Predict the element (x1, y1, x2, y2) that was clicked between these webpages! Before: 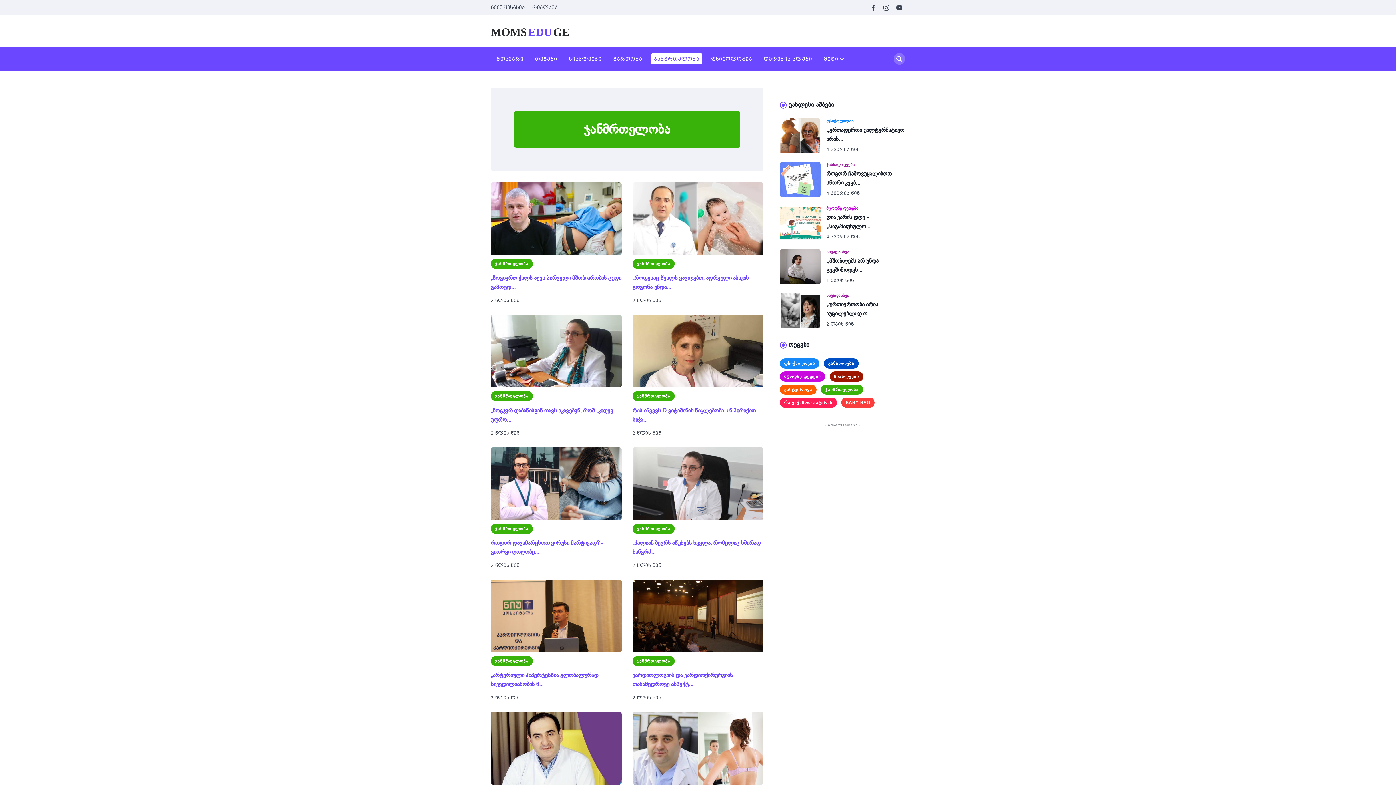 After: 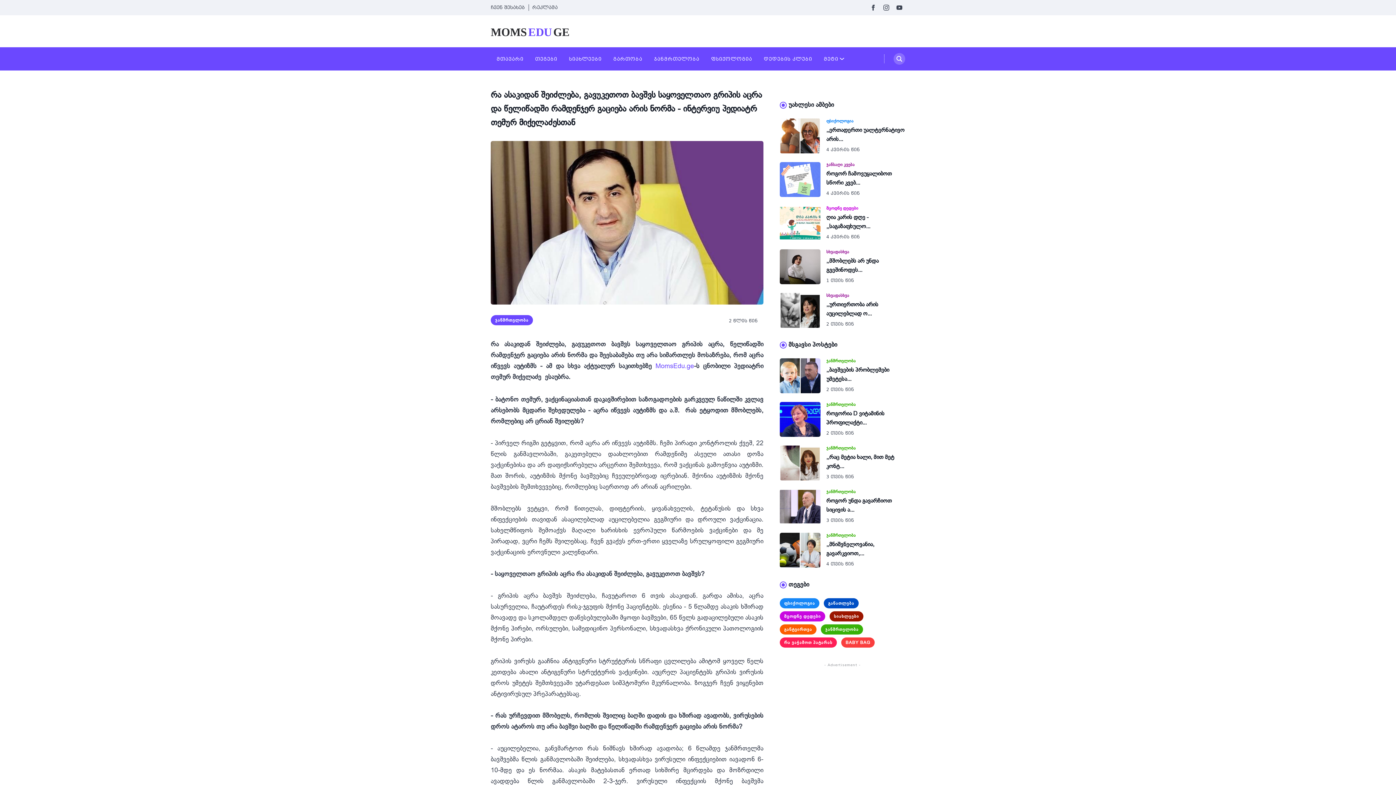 Action: label: asd sad bbox: (490, 712, 621, 785)